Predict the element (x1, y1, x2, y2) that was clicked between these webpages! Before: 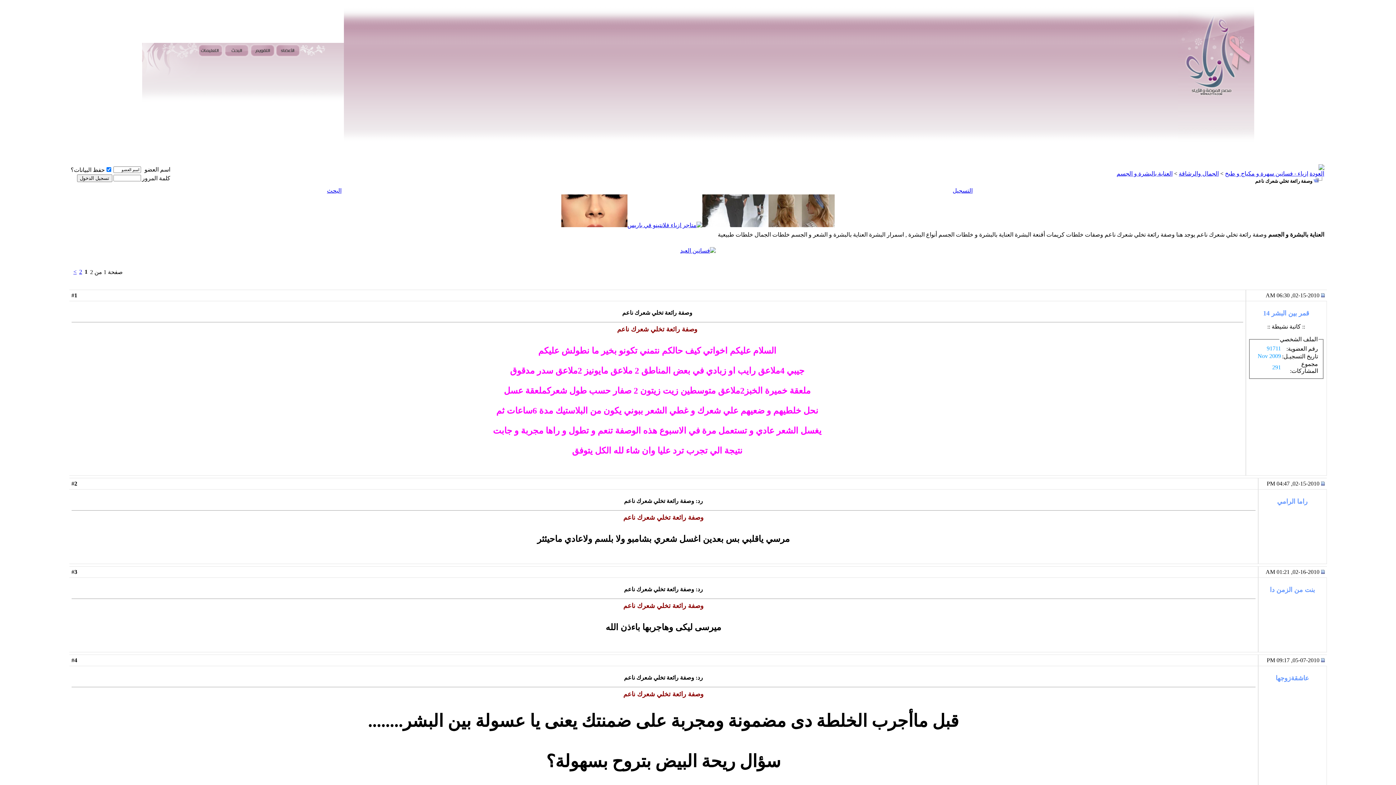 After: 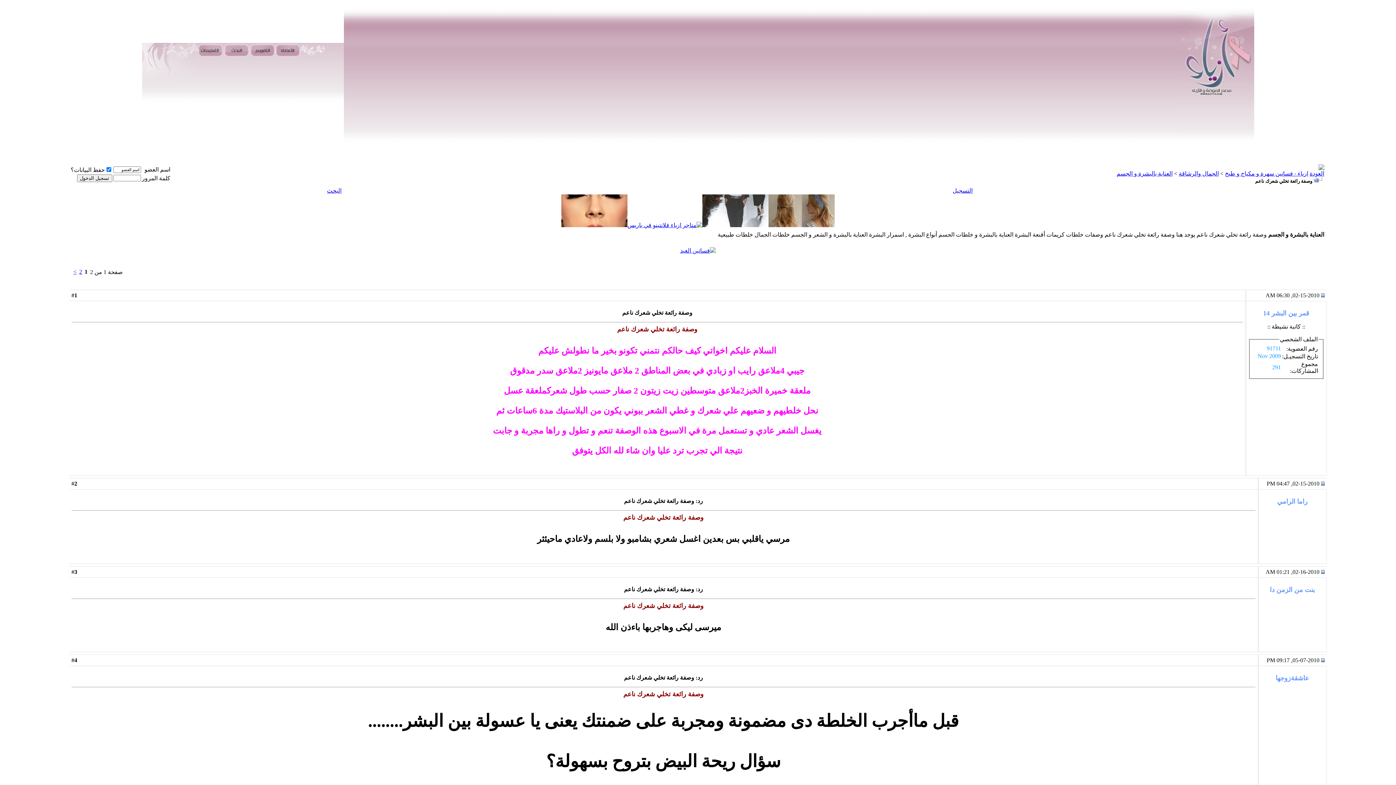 Action: bbox: (561, 222, 627, 228)